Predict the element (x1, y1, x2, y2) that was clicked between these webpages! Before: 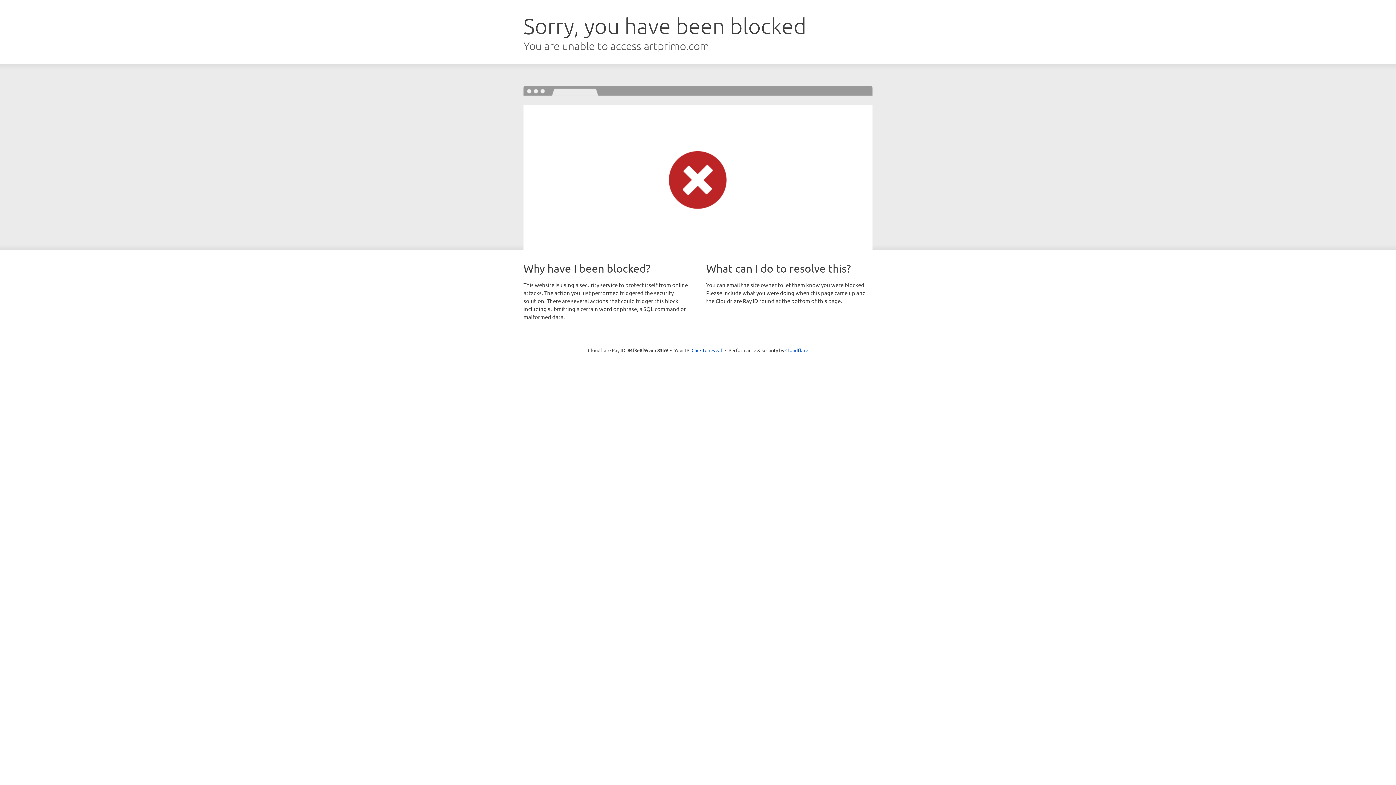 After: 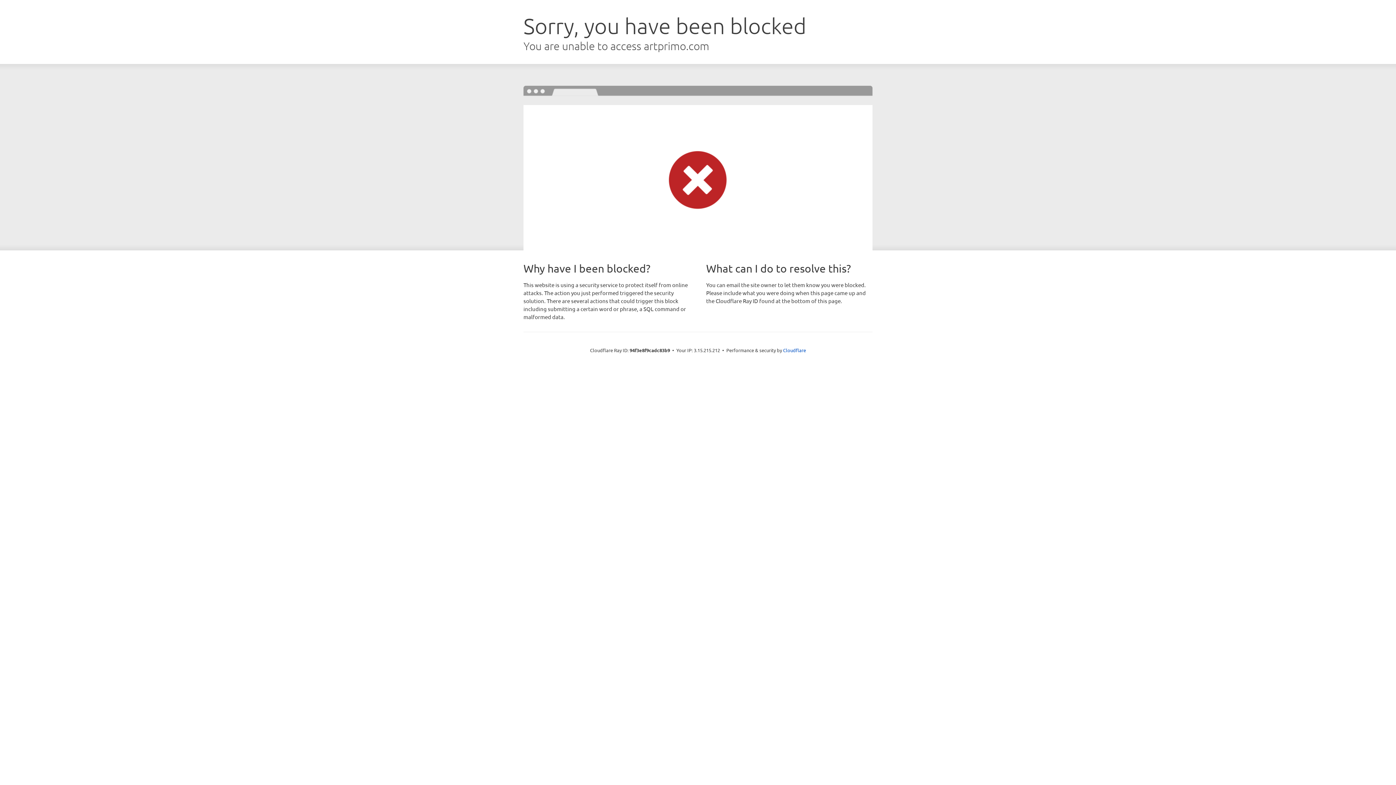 Action: bbox: (691, 346, 722, 353) label: Click to reveal